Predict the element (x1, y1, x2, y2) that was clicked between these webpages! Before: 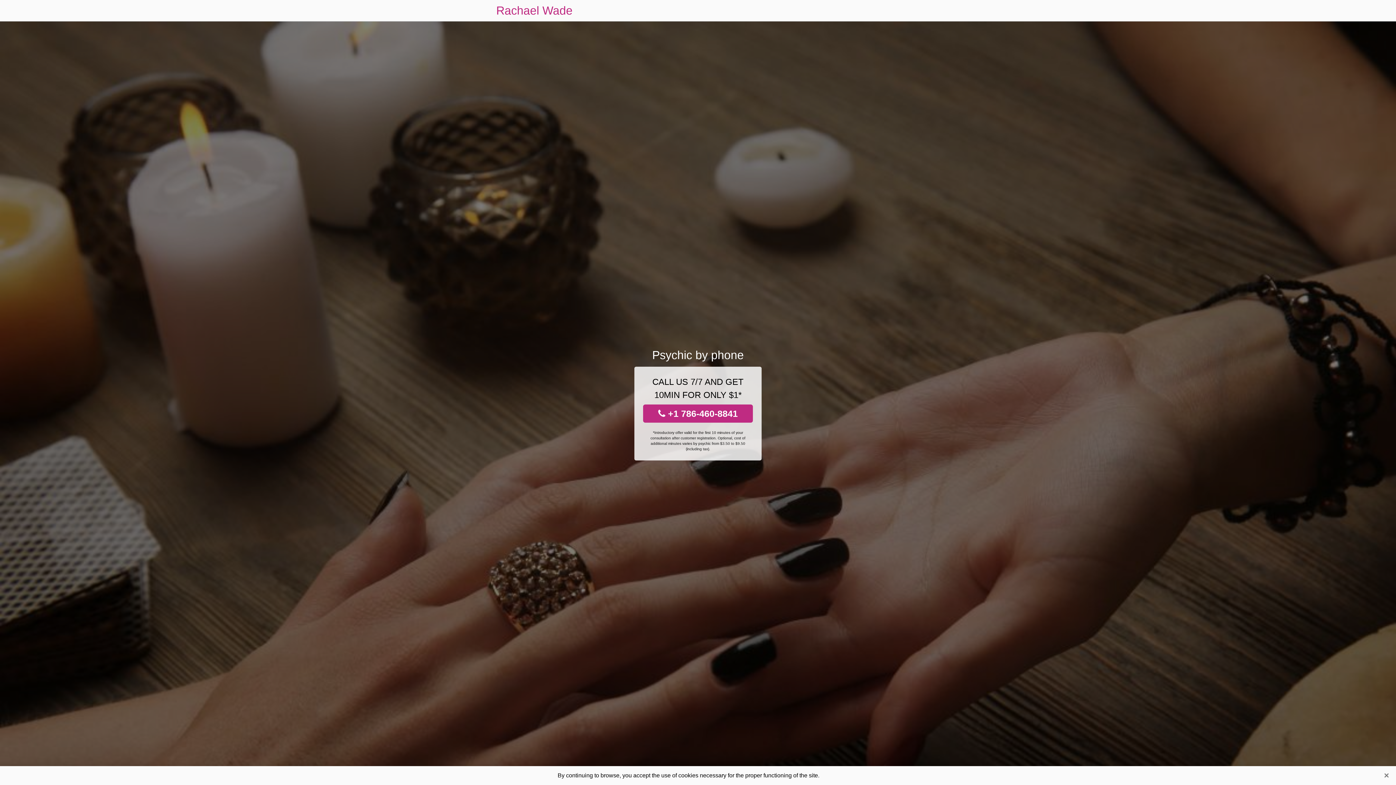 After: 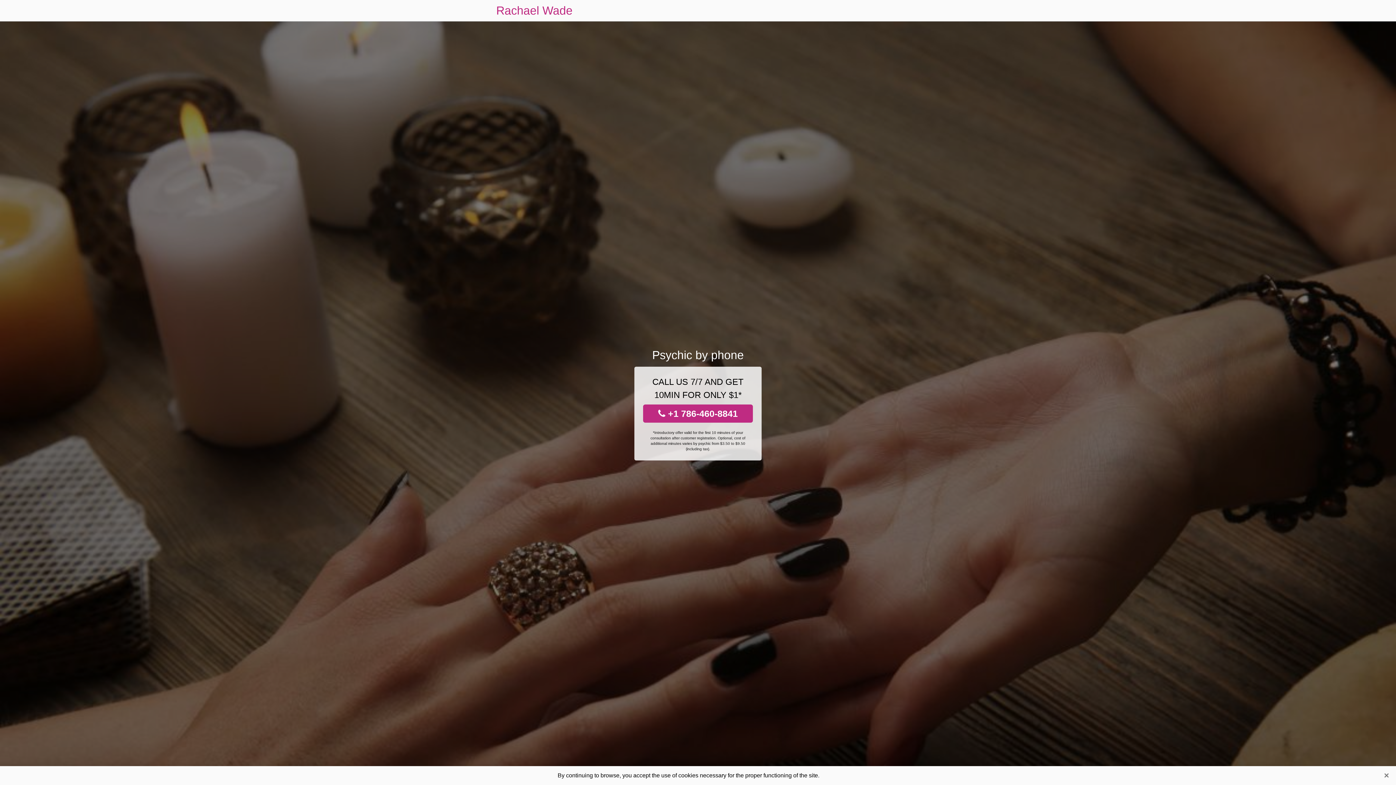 Action: bbox: (496, 0, 572, 21) label: Rachael Wade